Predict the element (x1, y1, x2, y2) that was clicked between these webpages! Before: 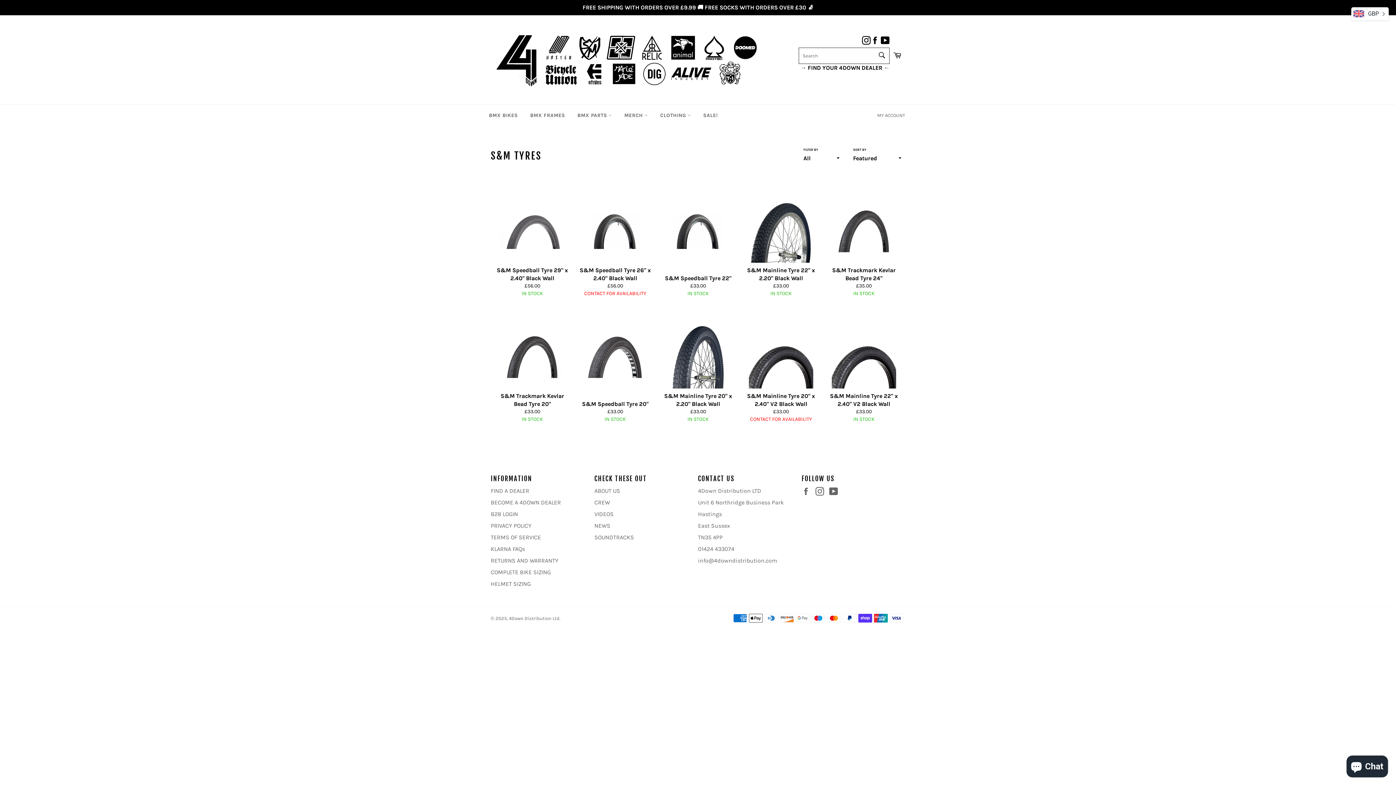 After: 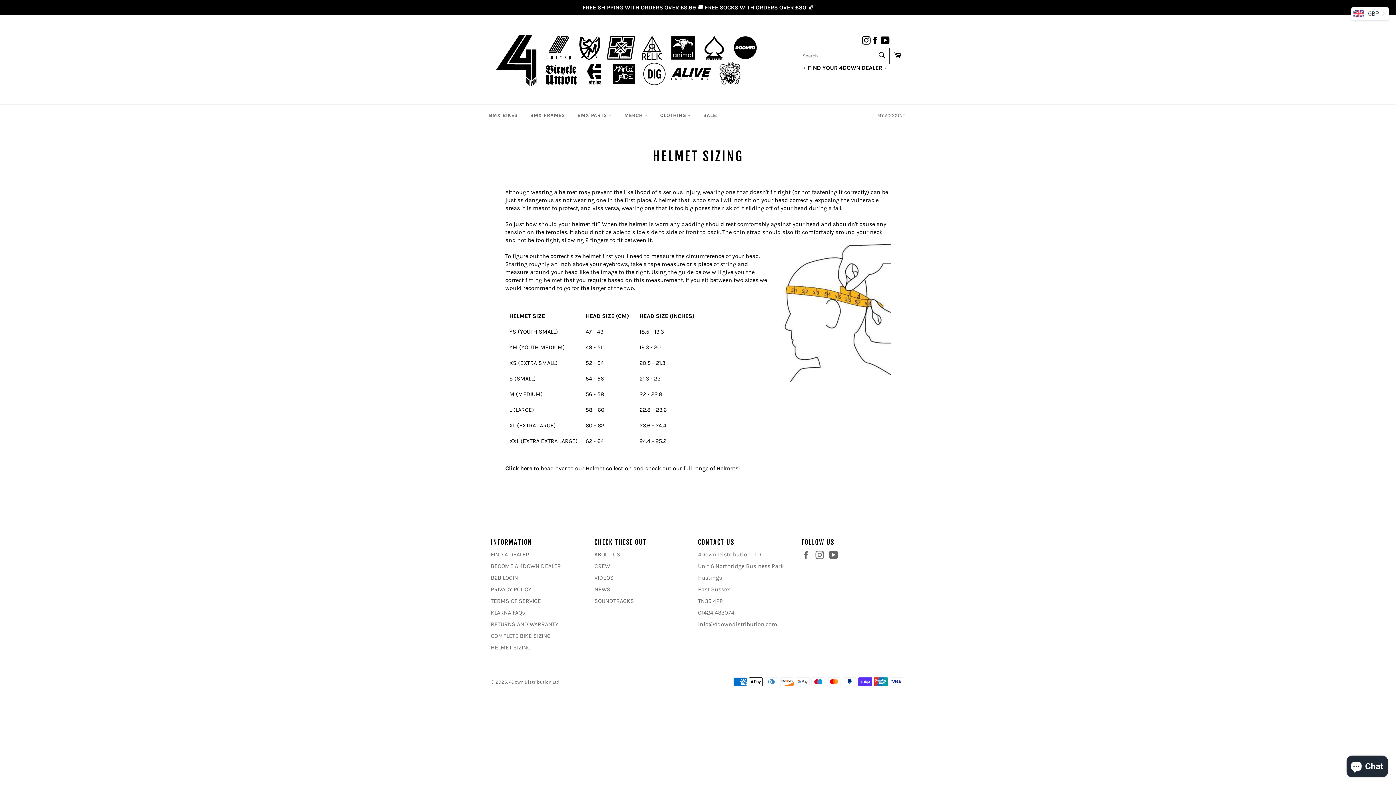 Action: bbox: (490, 580, 530, 587) label: HELMET SIZING